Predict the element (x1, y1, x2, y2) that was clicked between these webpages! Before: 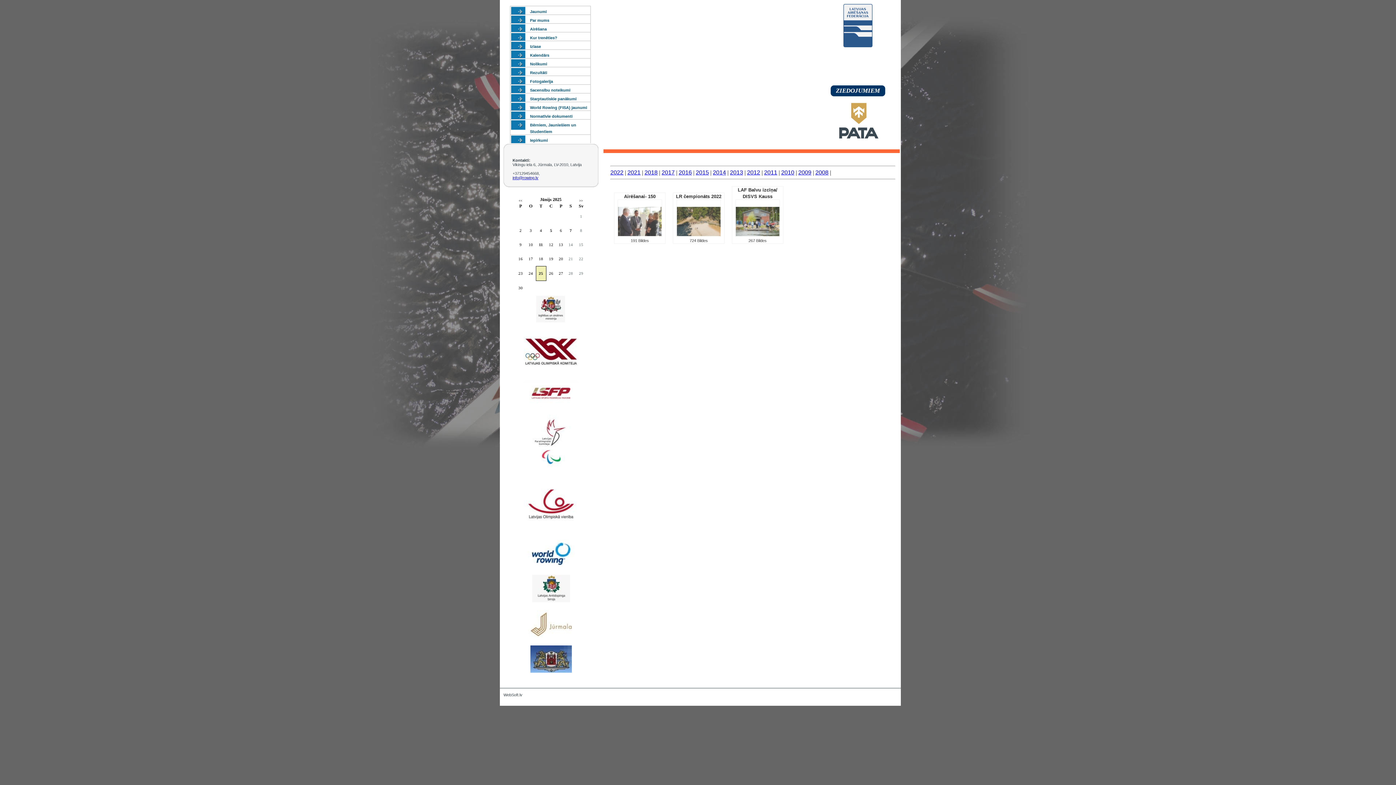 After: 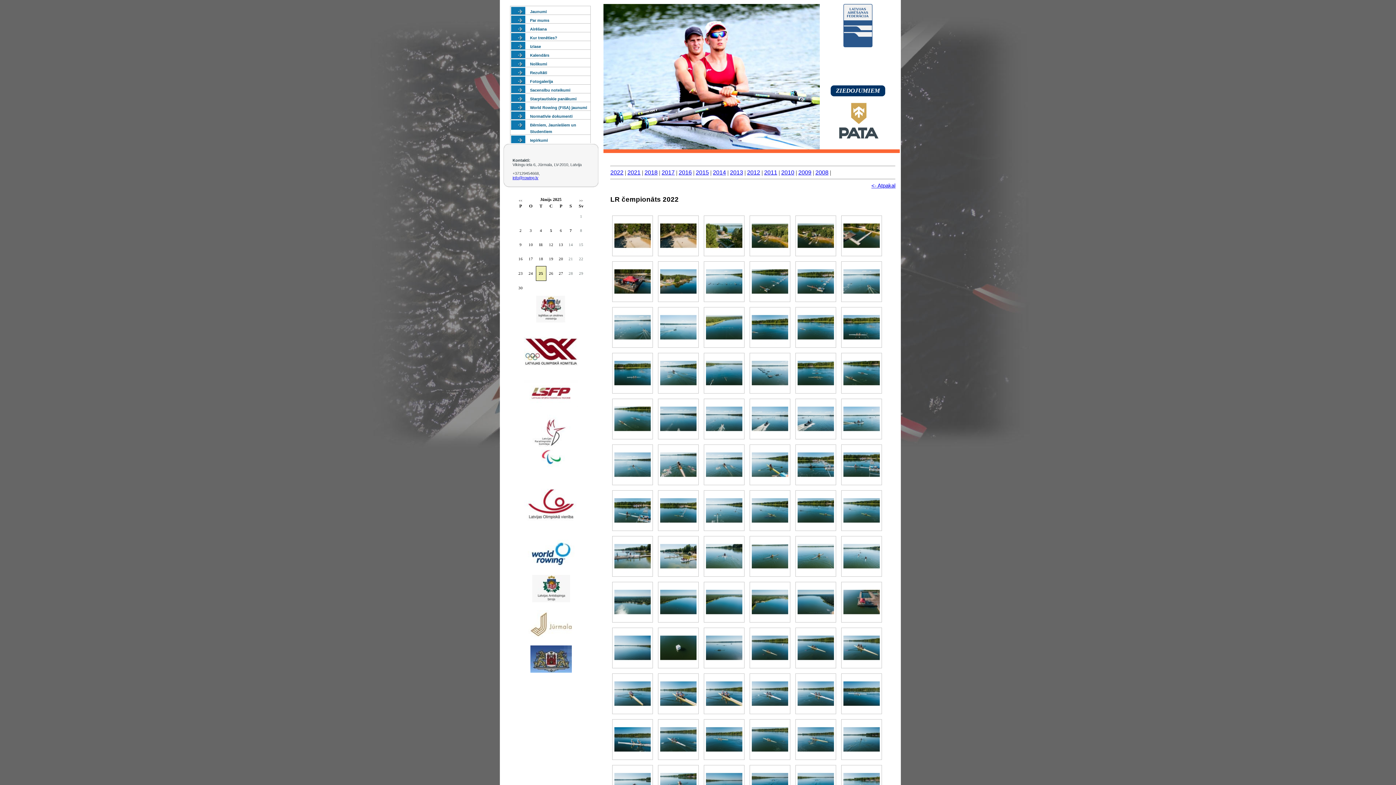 Action: bbox: (669, 237, 728, 243) label: LR čempionāts 2022
724 Bildes